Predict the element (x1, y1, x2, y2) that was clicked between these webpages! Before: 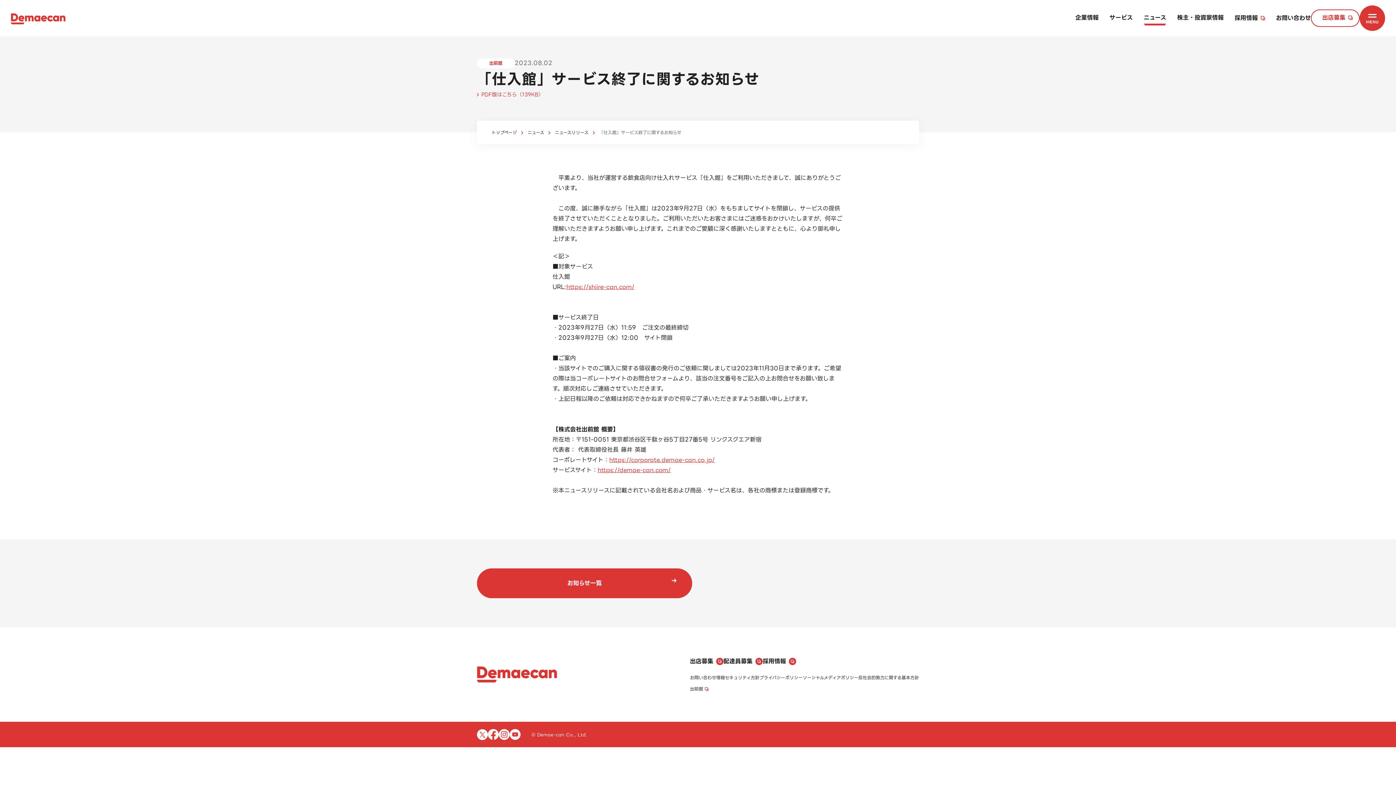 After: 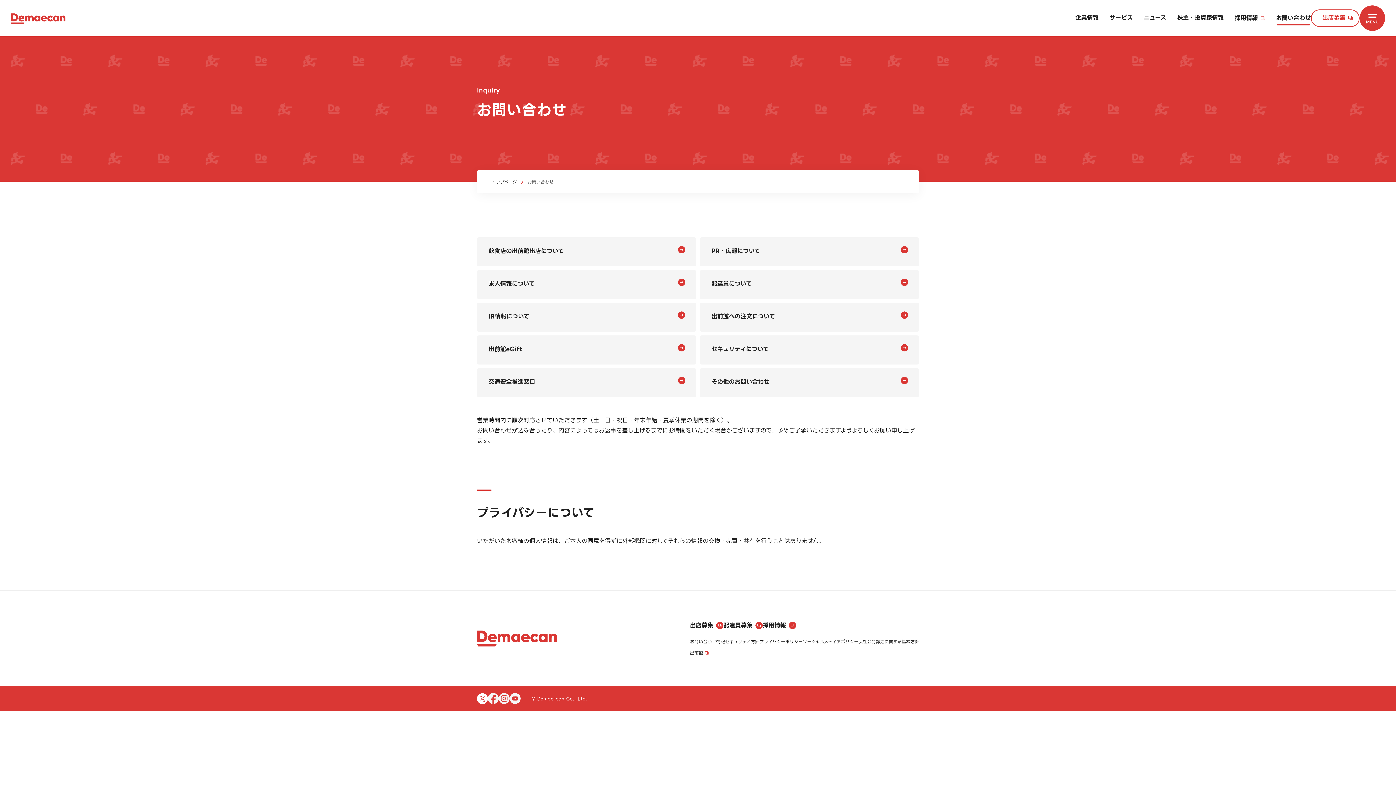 Action: label: お問い合わせ bbox: (1270, 0, 1316, 36)